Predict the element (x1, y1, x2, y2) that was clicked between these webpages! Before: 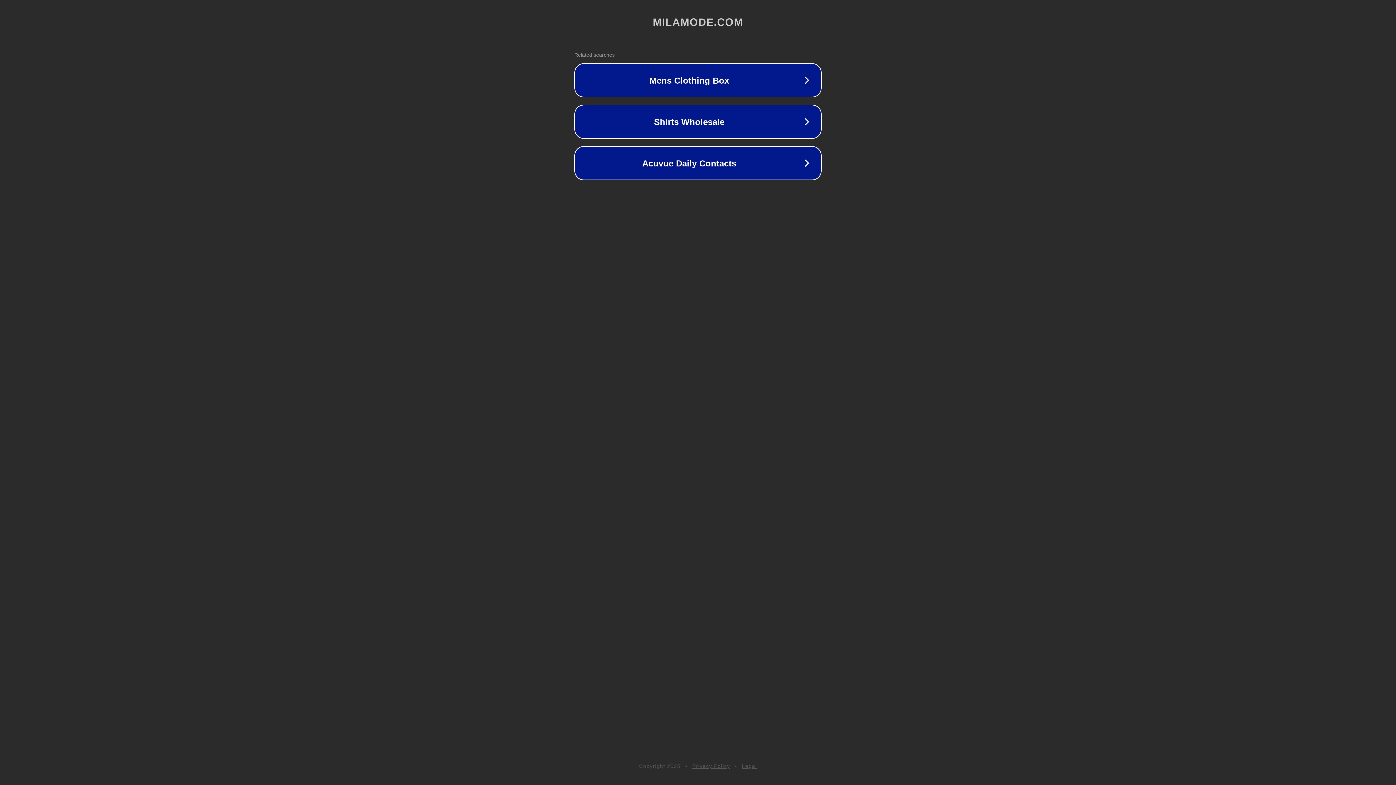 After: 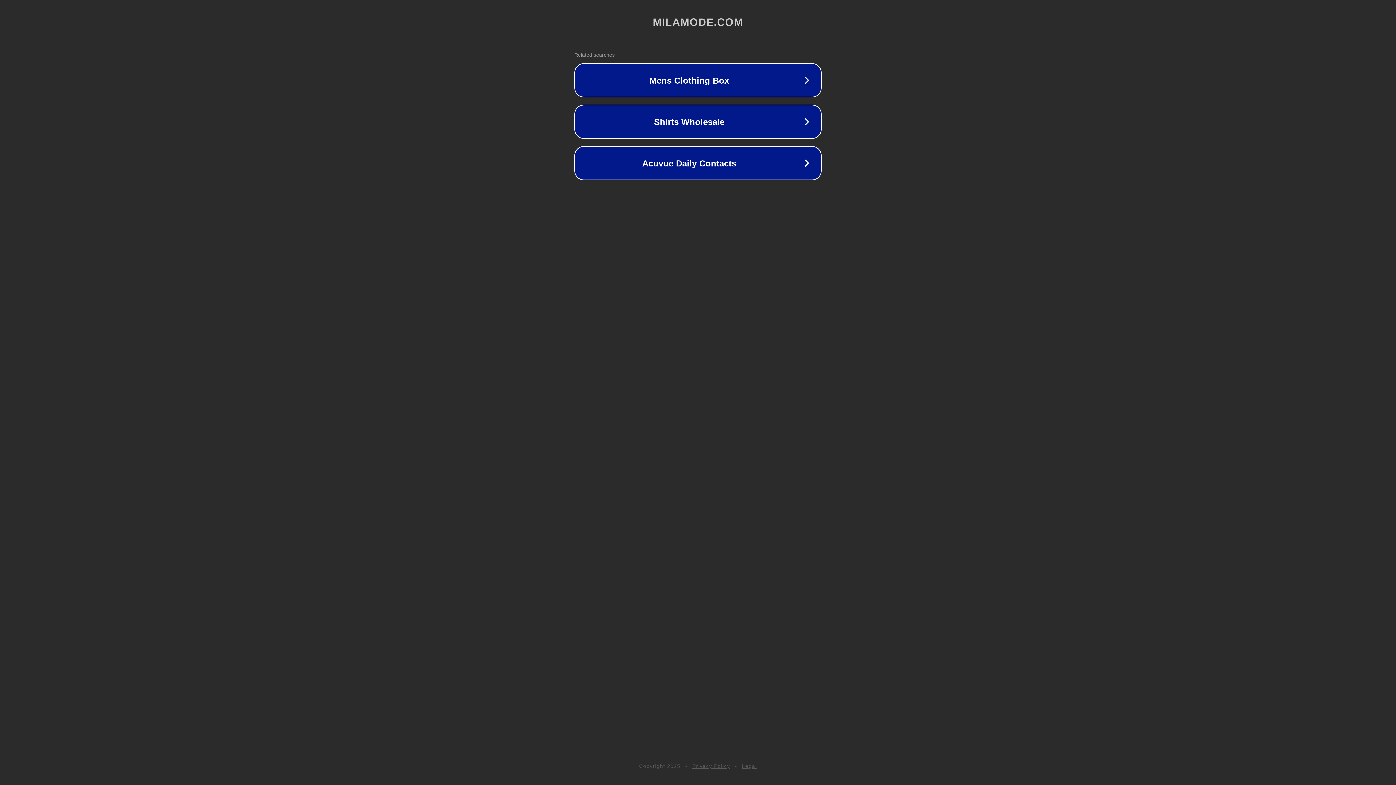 Action: label: Legal bbox: (742, 763, 757, 769)